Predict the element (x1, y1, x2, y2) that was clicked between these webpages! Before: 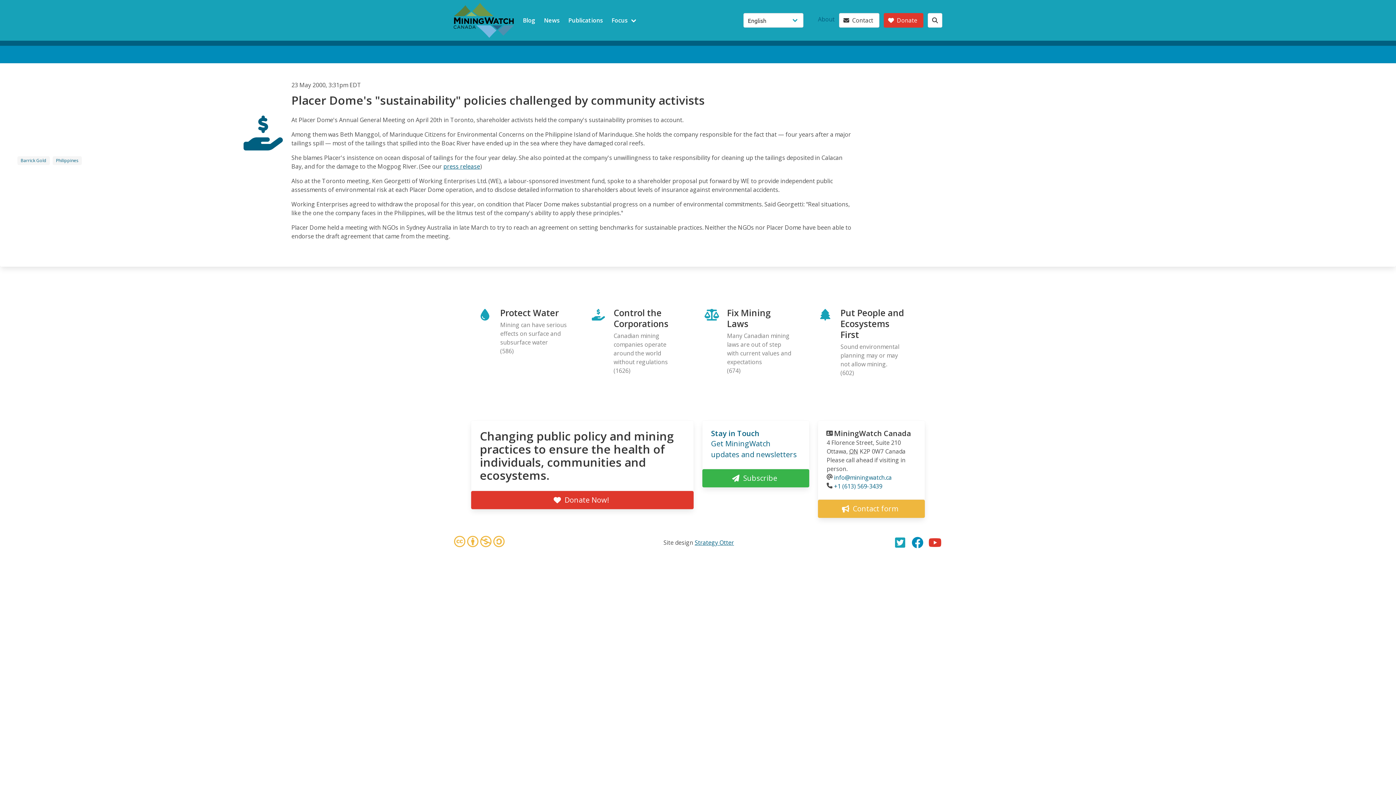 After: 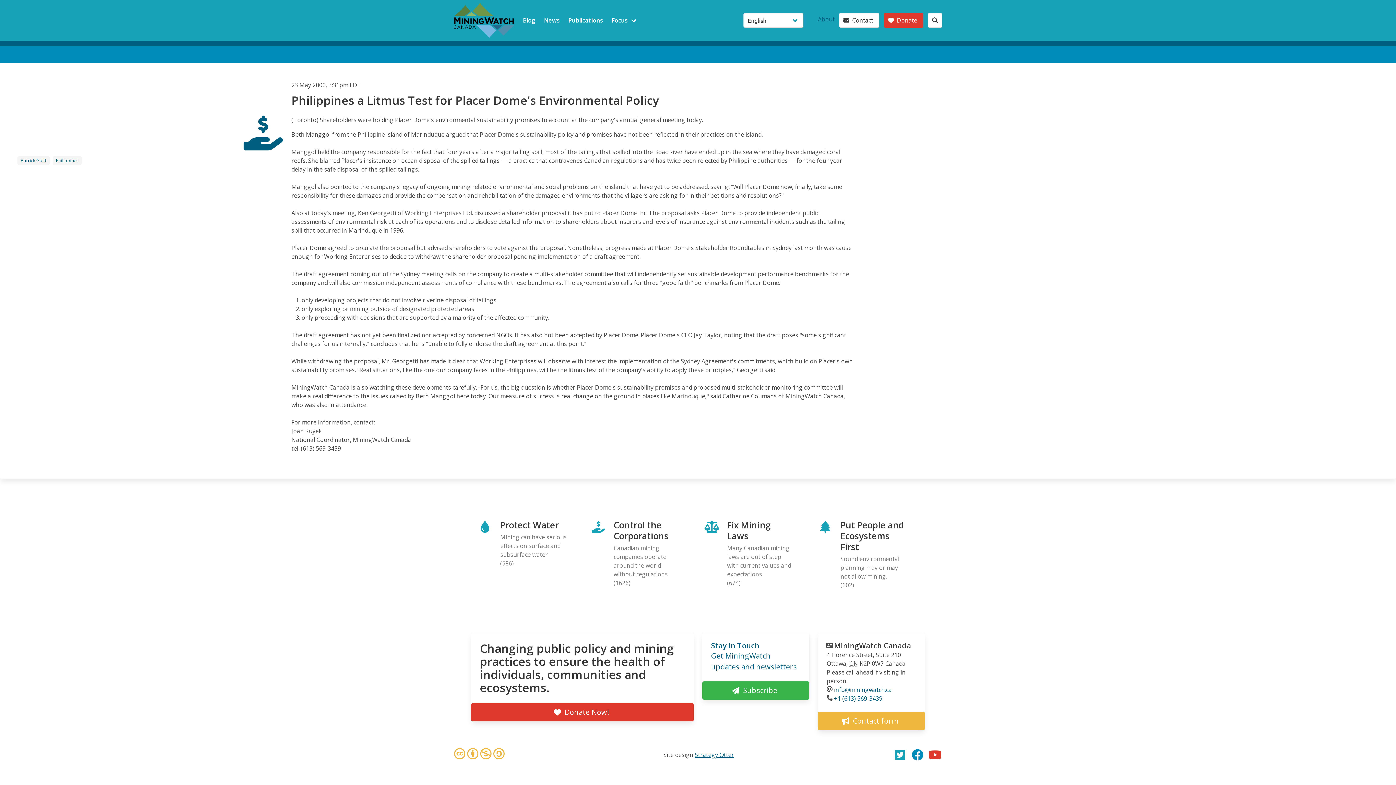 Action: bbox: (443, 162, 480, 170) label: press release